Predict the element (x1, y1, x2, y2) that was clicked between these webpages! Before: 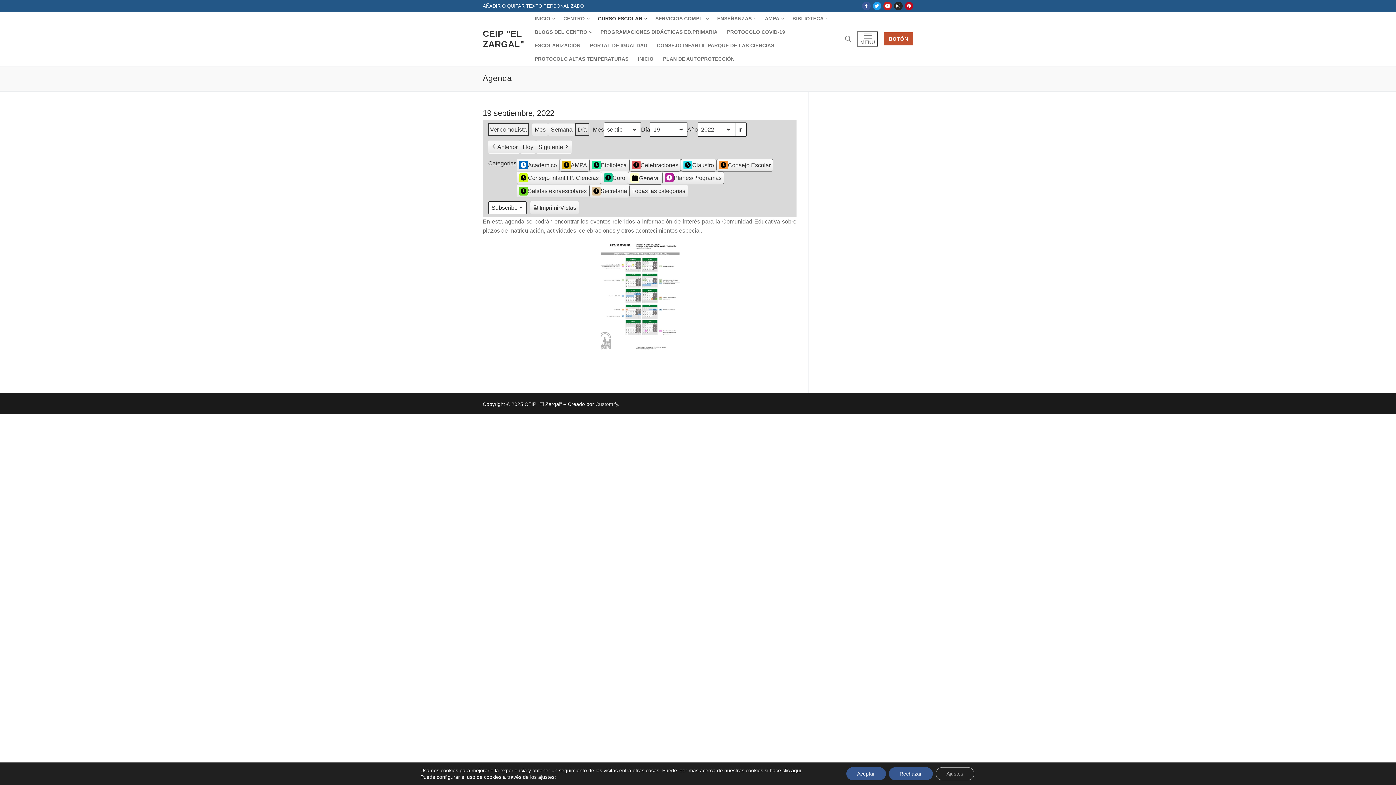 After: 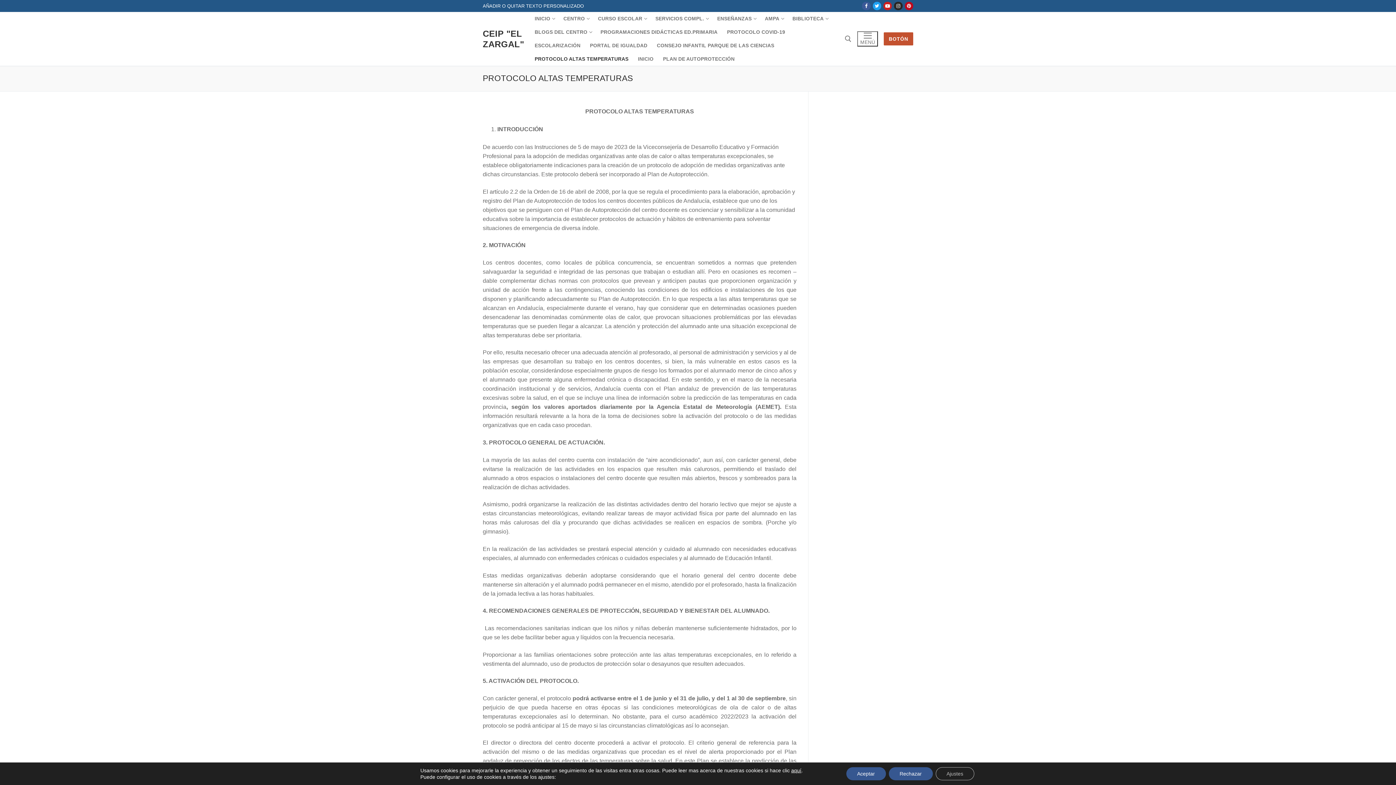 Action: bbox: (530, 52, 633, 65) label: PROTOCOLO ALTAS TEMPERATURAS